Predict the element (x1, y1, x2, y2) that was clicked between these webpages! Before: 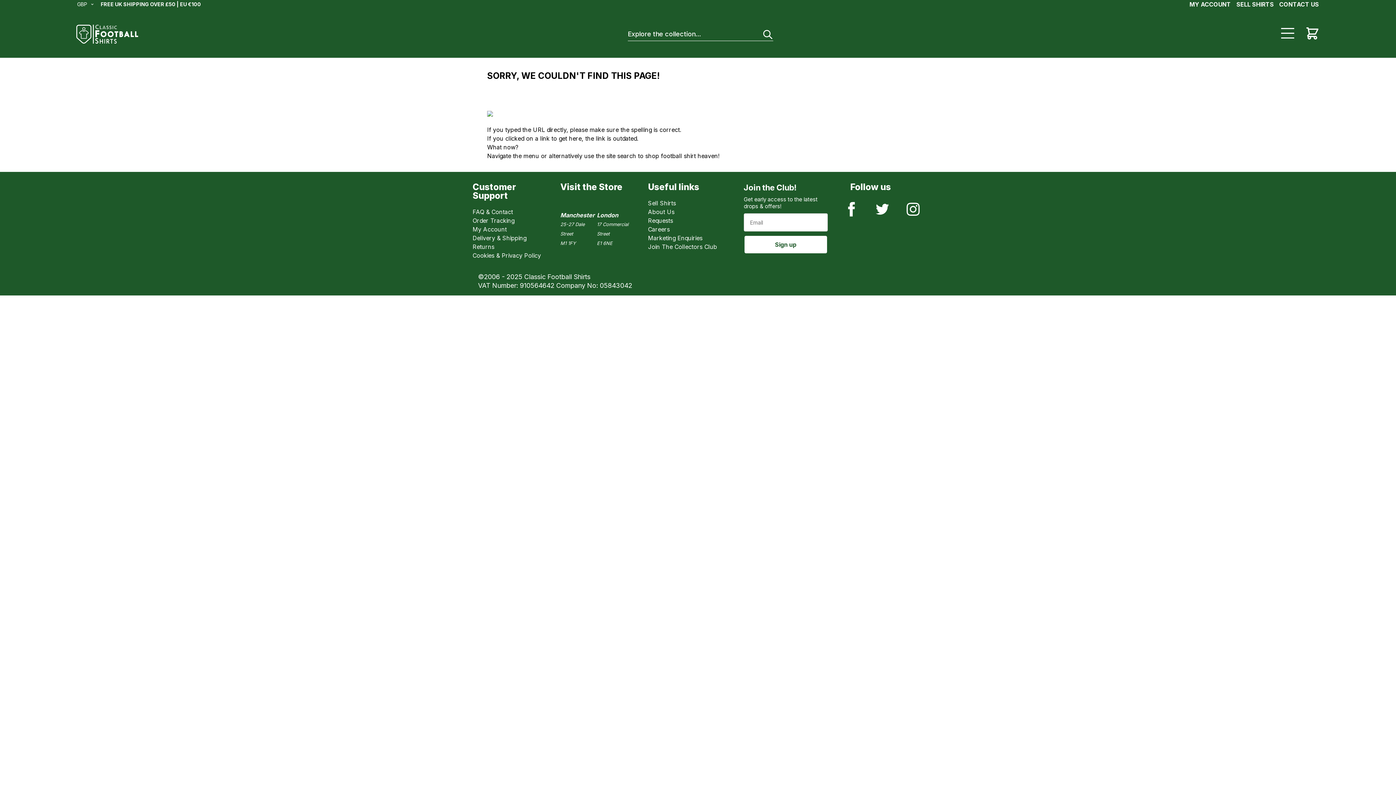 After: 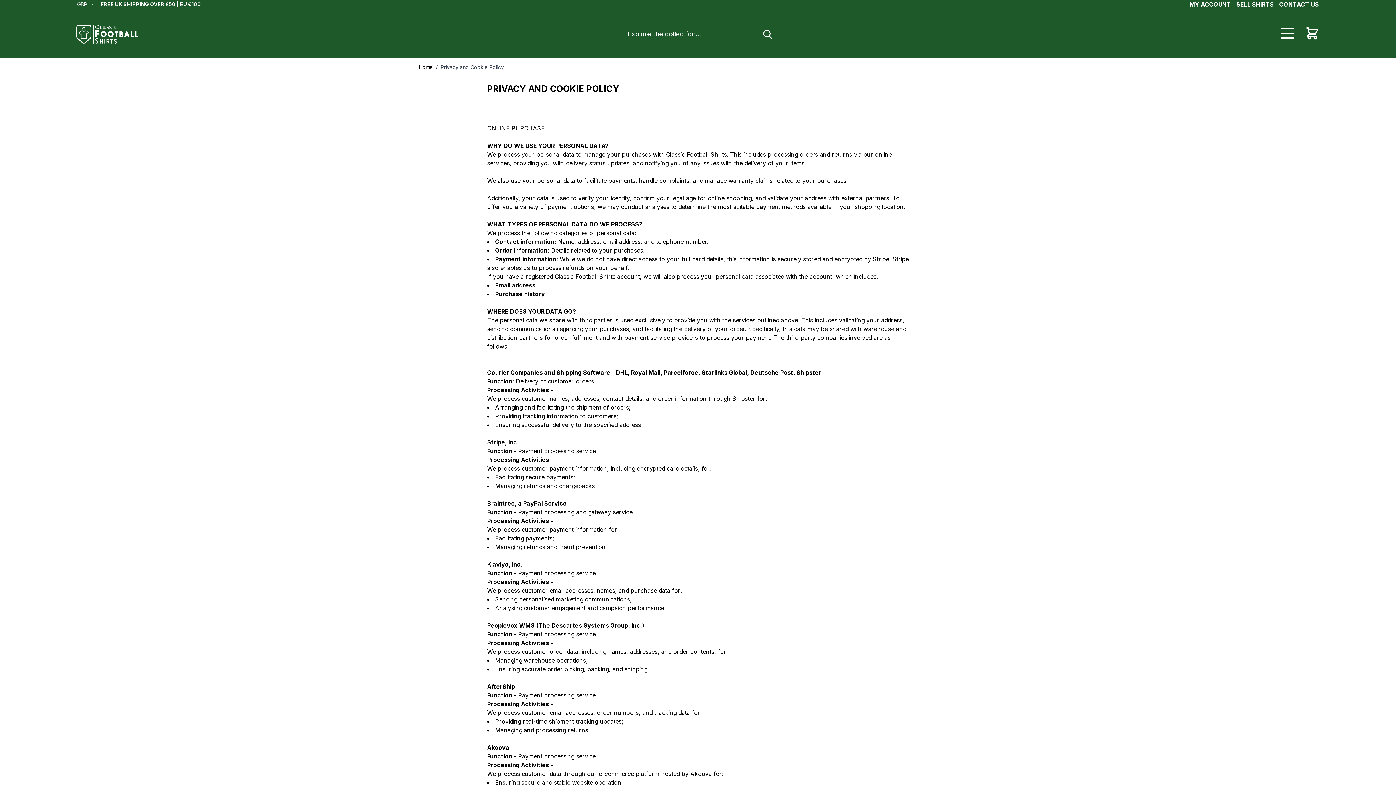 Action: bbox: (472, 252, 541, 259) label: Cookies & Privacy Policy